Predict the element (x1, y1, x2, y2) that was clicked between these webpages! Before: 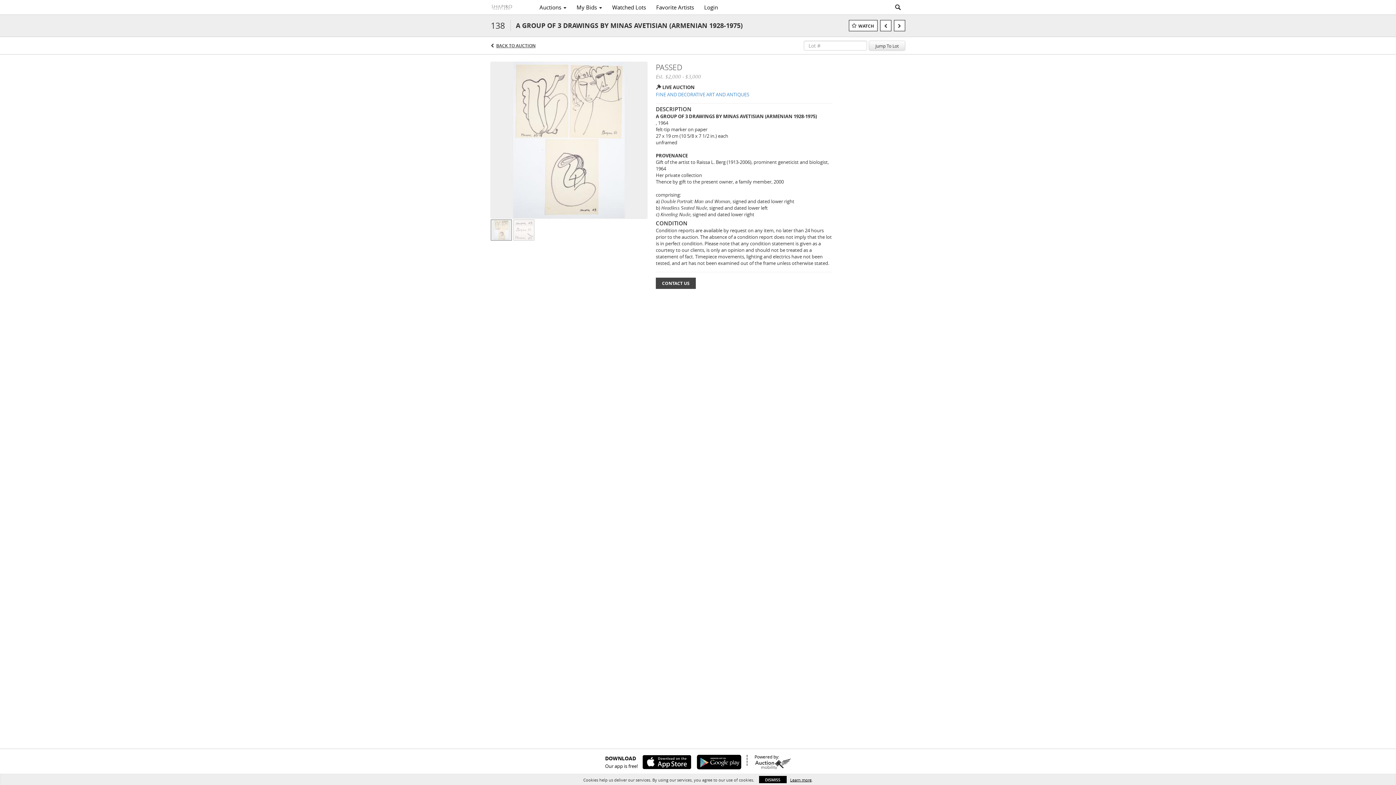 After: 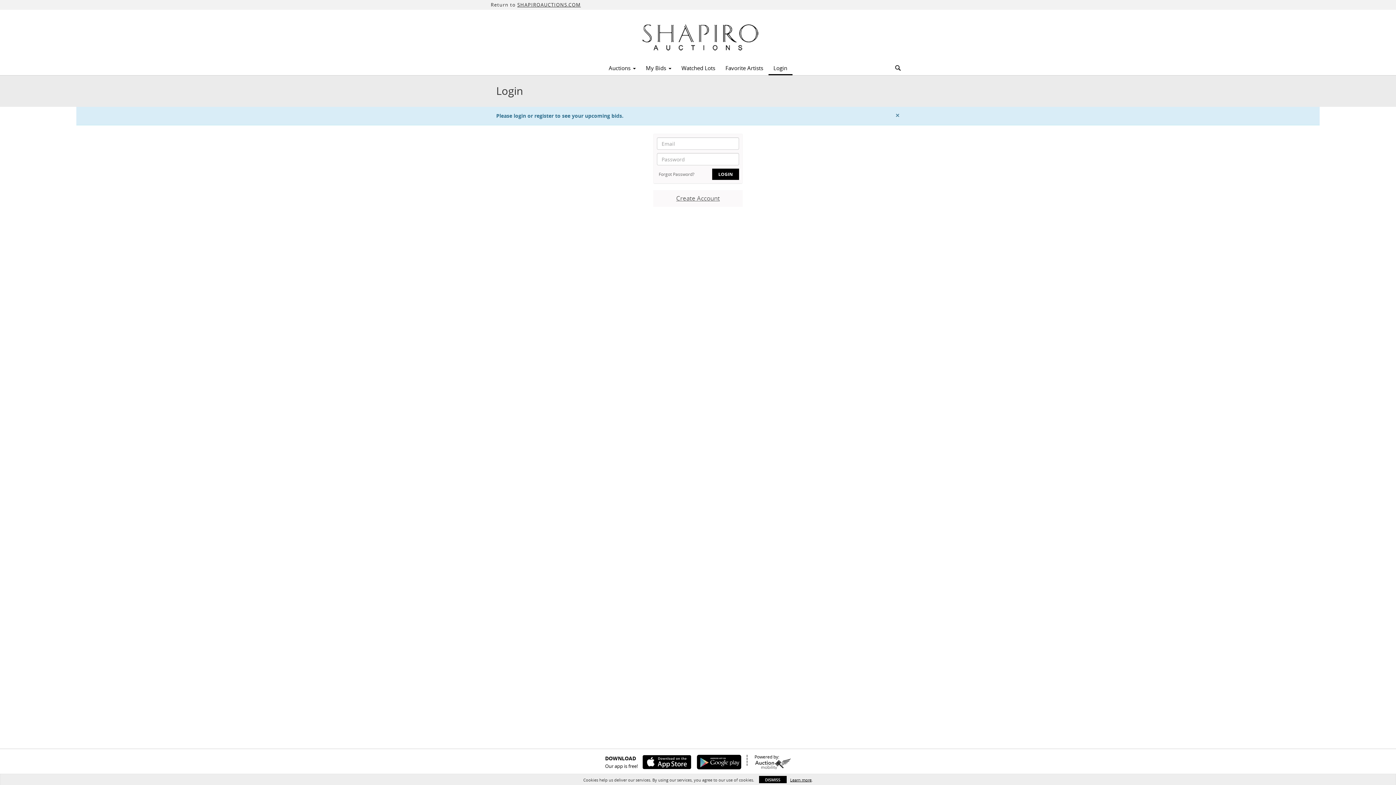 Action: label: My Bids  bbox: (571, 1, 607, 13)